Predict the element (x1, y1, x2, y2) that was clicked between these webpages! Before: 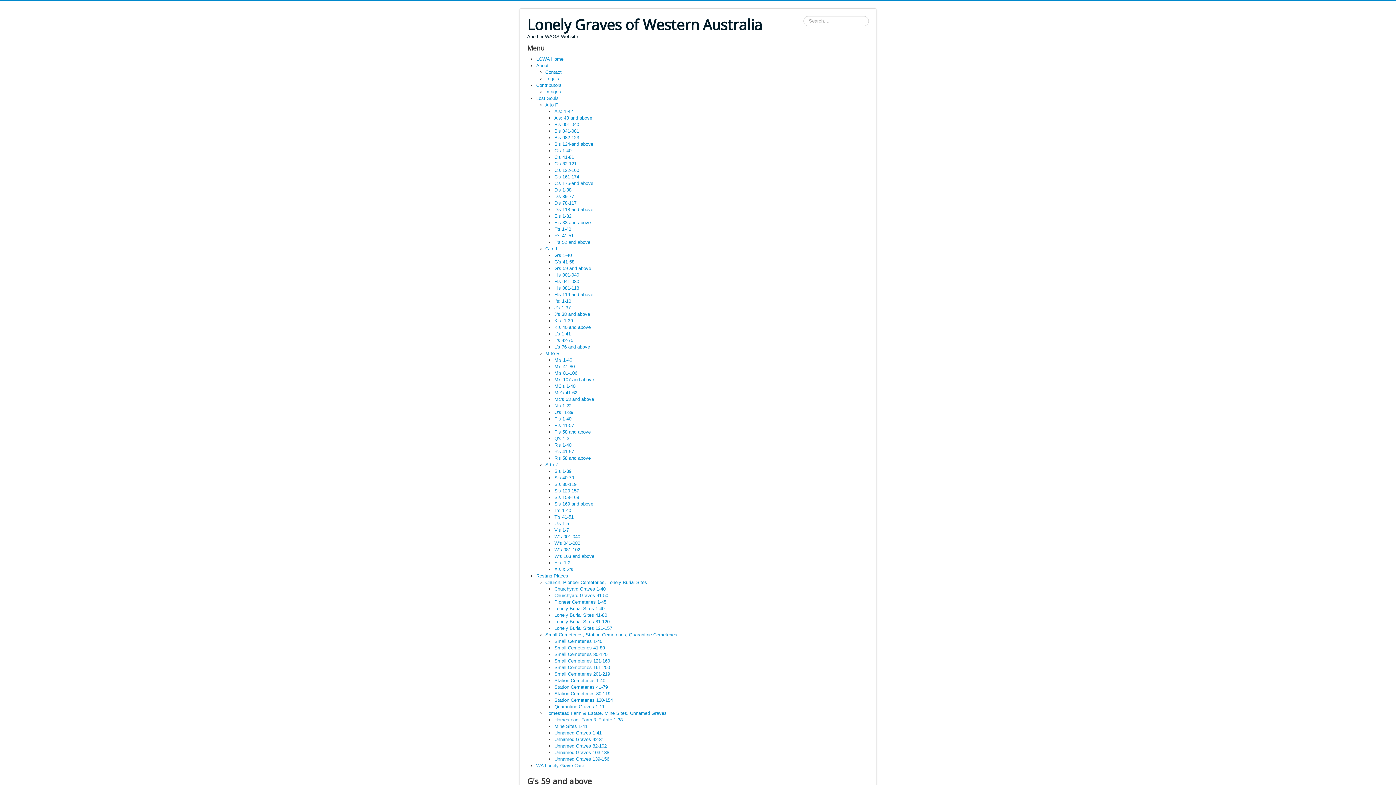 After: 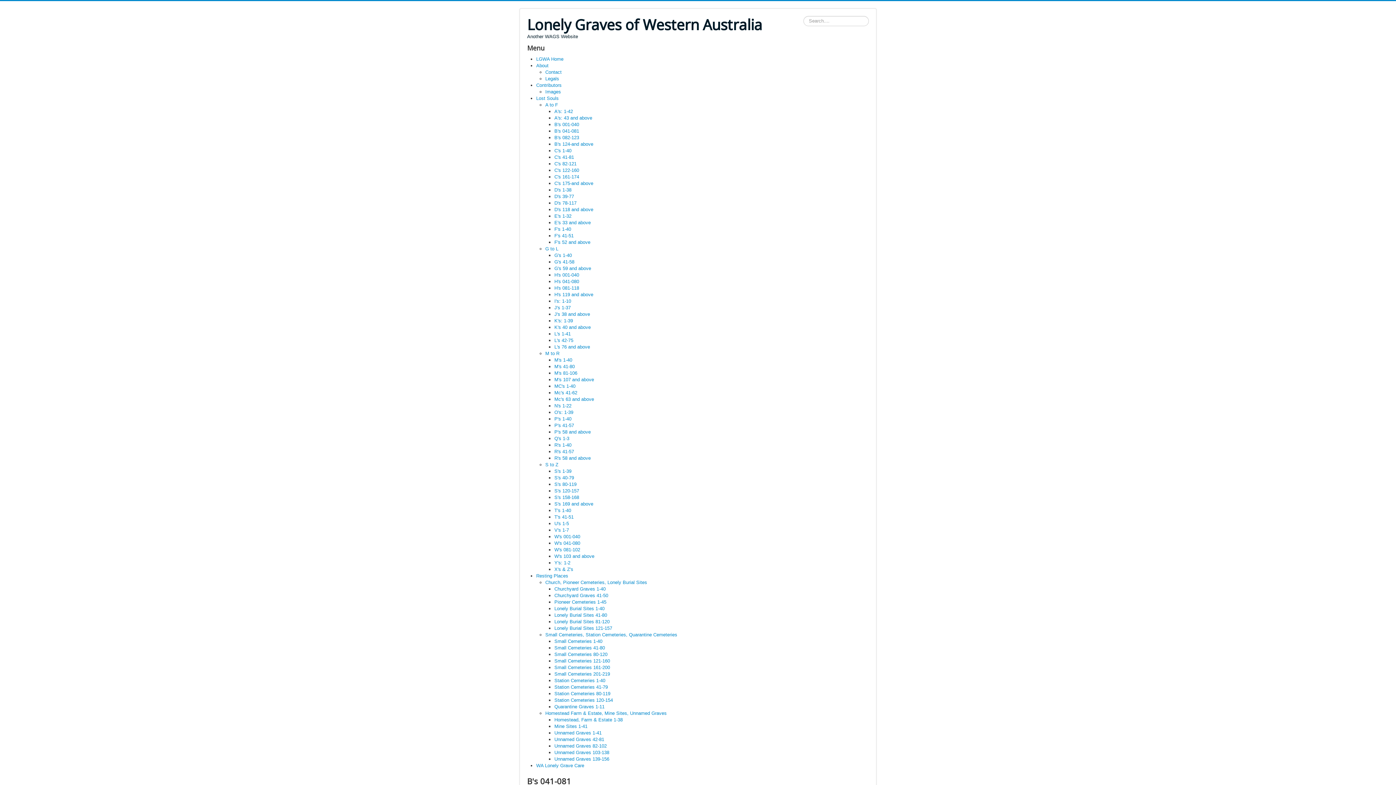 Action: label: B's 041-081 bbox: (554, 128, 579, 133)